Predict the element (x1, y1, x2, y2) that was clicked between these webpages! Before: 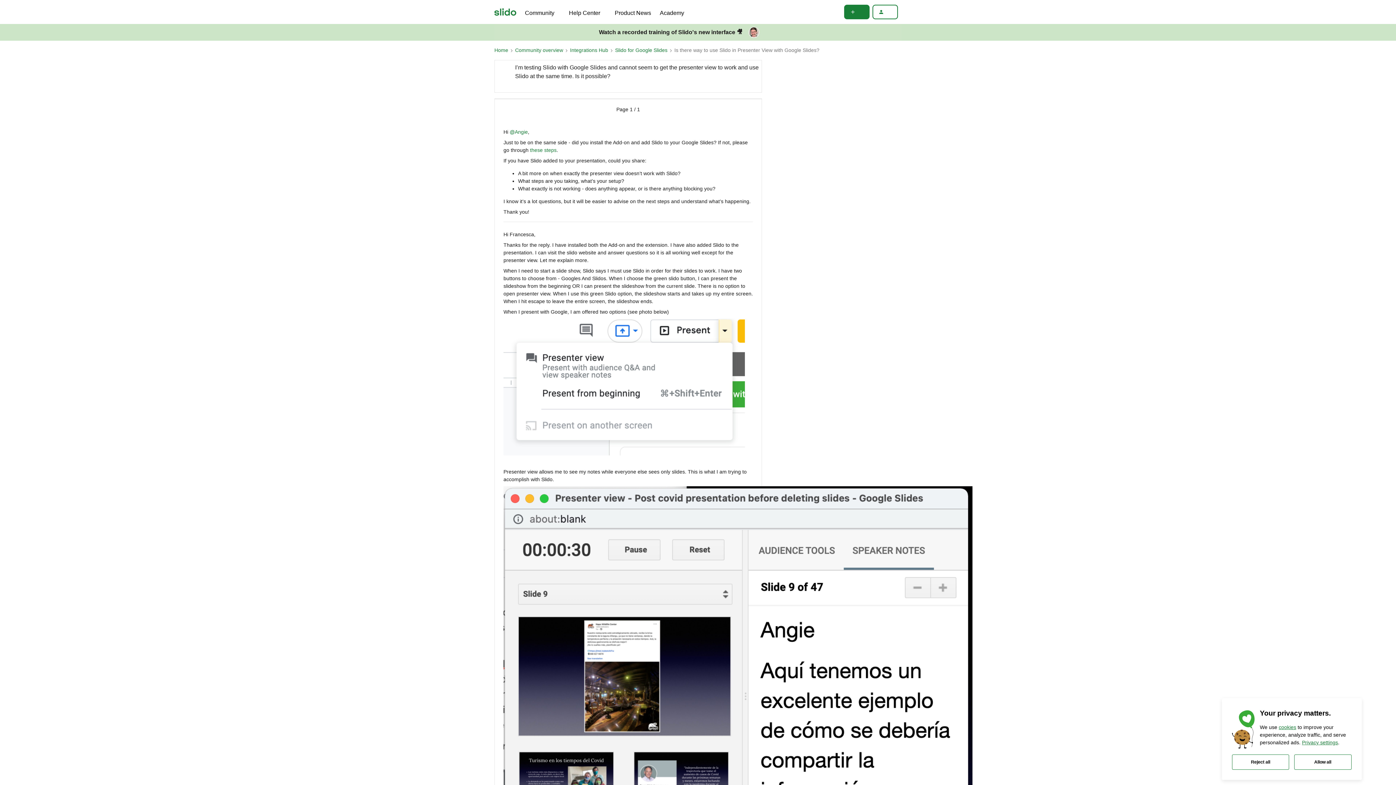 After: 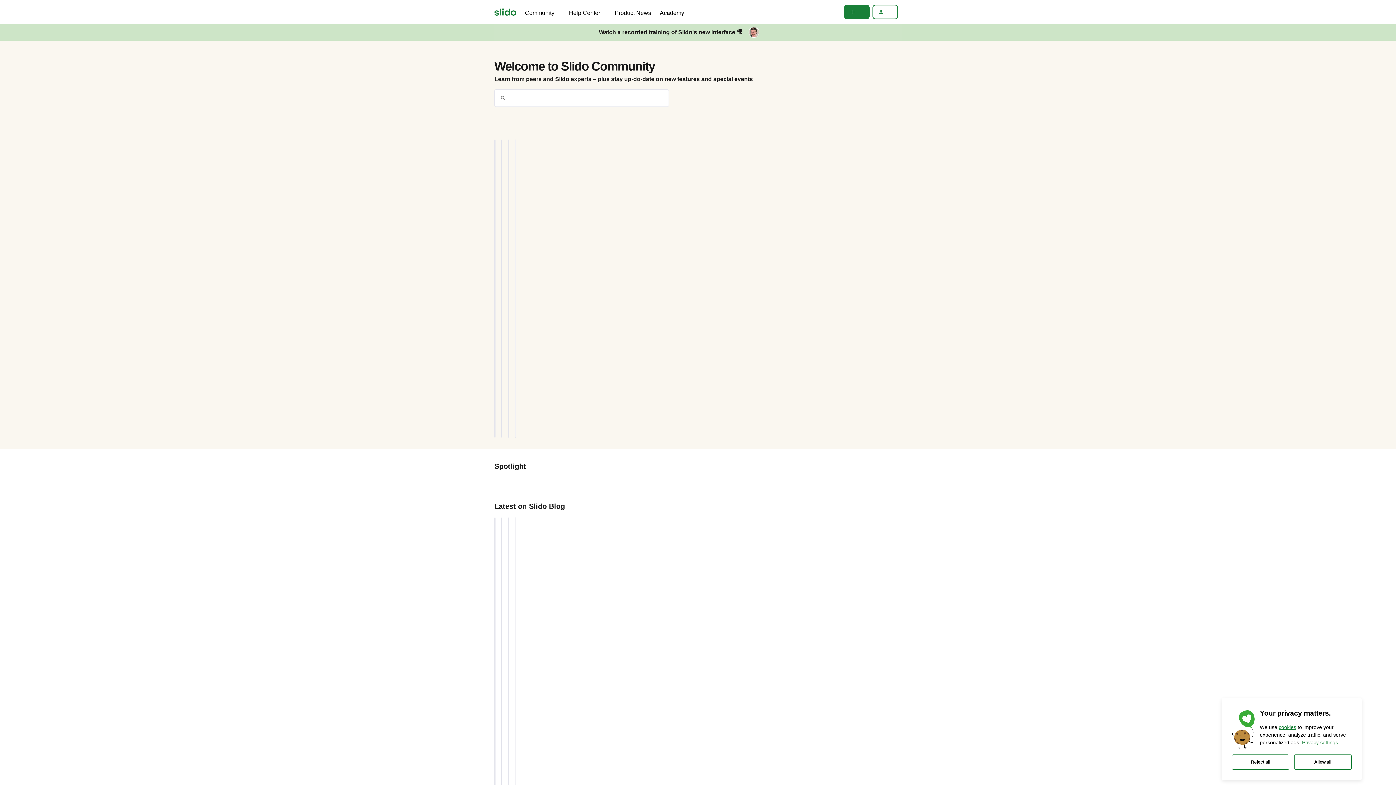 Action: bbox: (515, 46, 563, 54) label: Community overview